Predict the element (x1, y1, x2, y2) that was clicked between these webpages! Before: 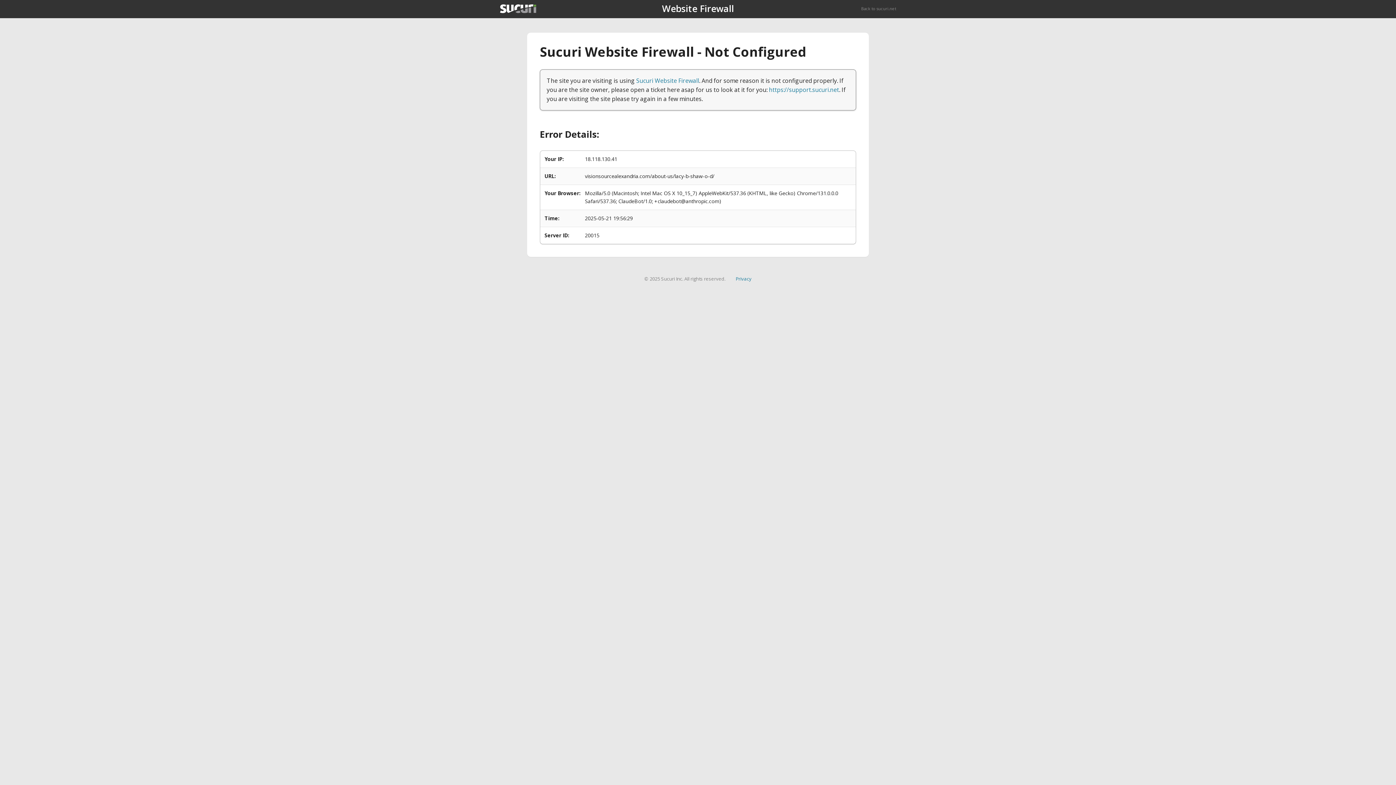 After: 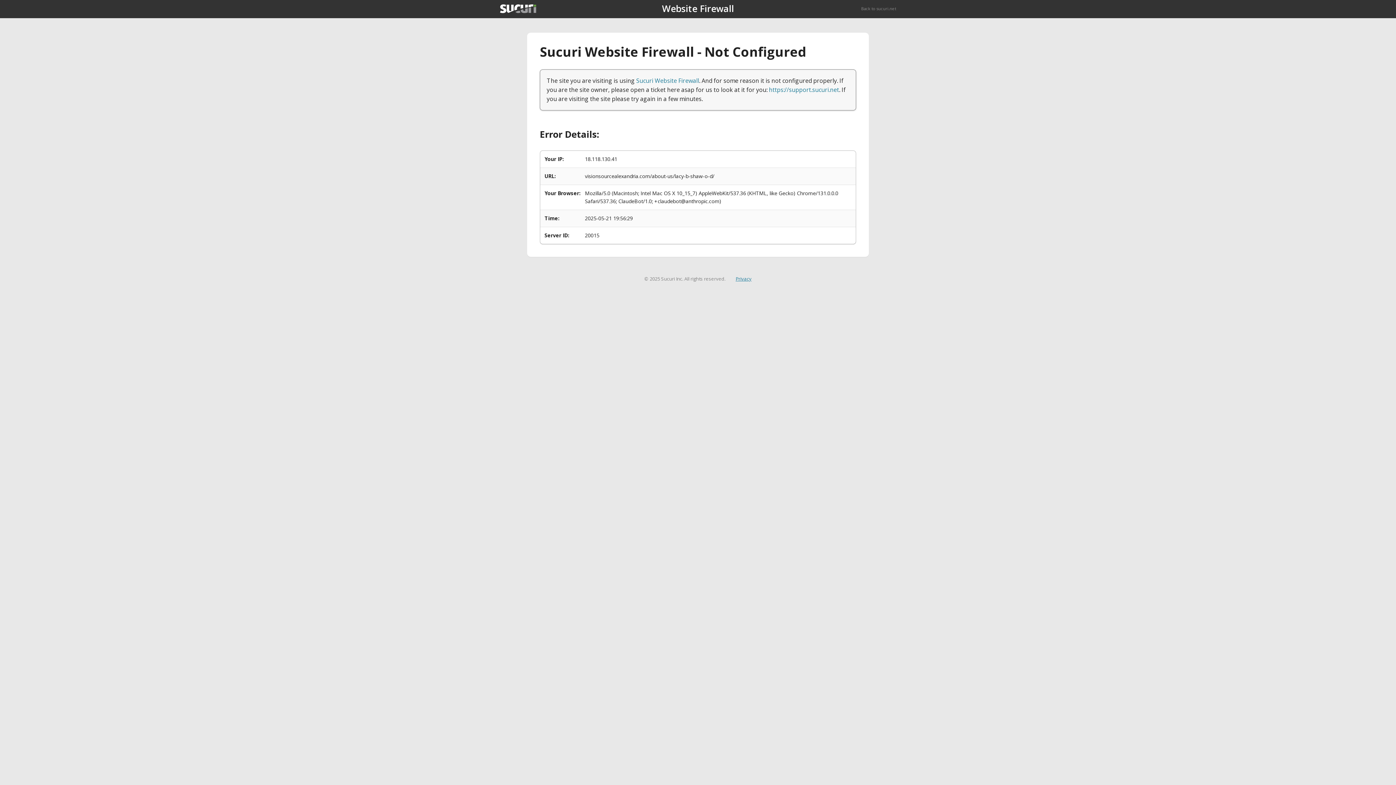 Action: bbox: (735, 275, 751, 282) label: Privacy